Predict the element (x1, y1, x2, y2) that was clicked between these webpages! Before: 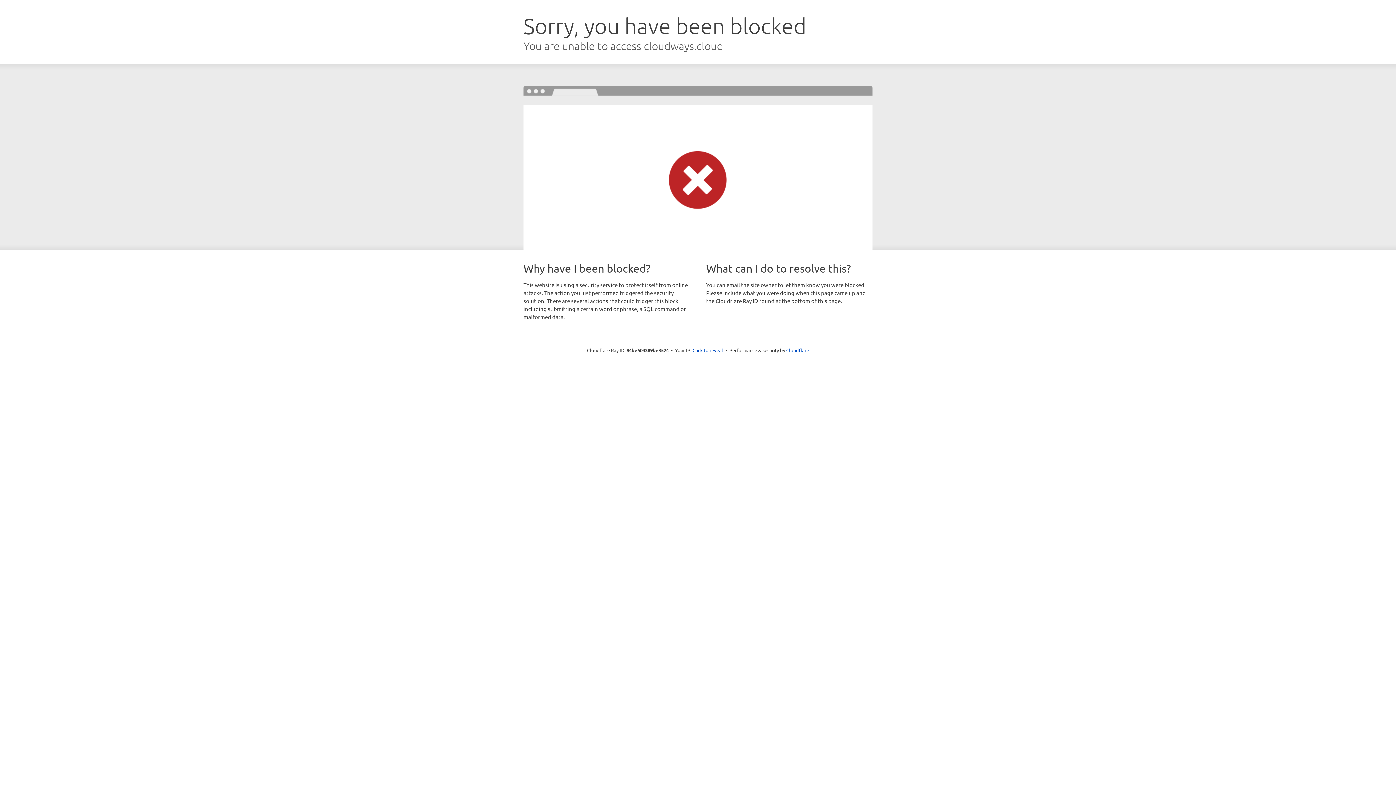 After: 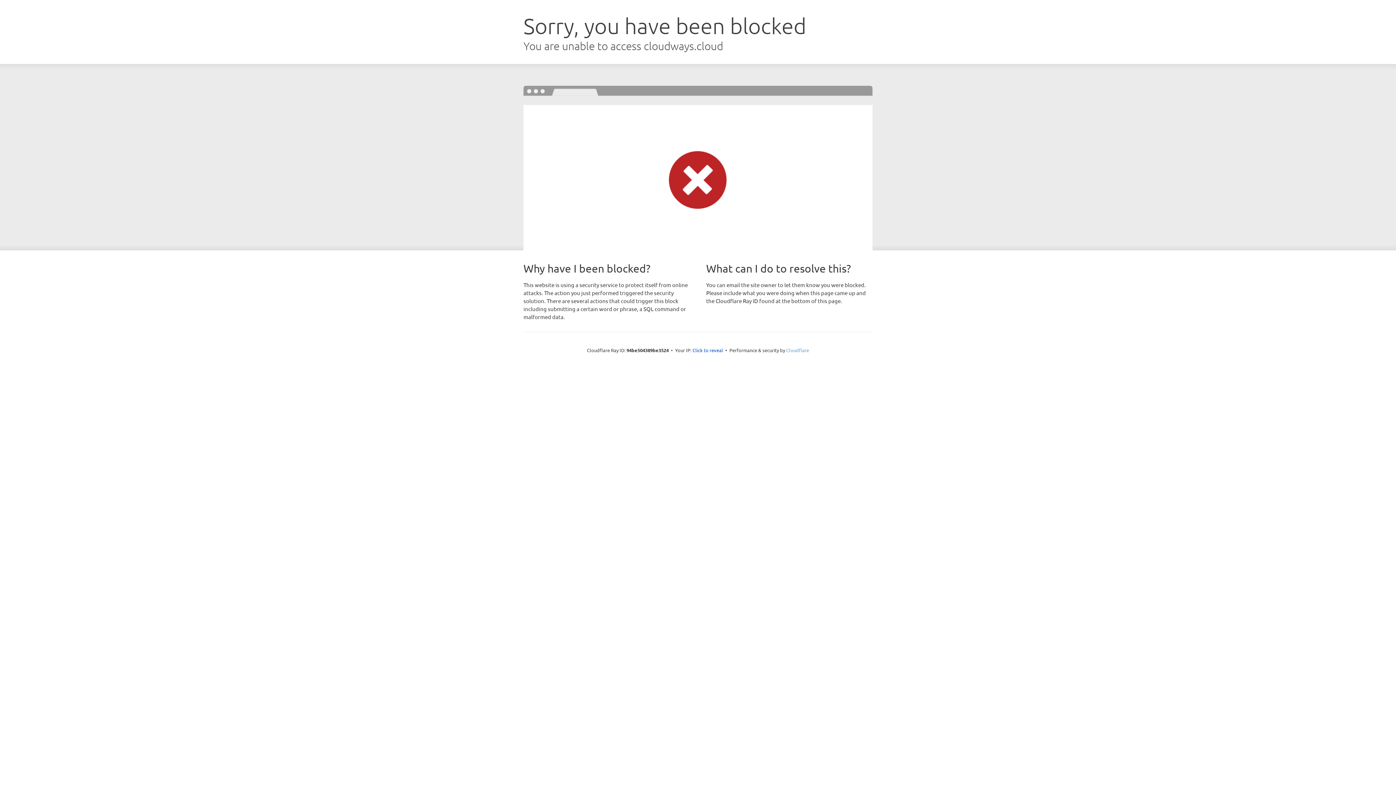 Action: label: Cloudflare bbox: (786, 347, 809, 353)